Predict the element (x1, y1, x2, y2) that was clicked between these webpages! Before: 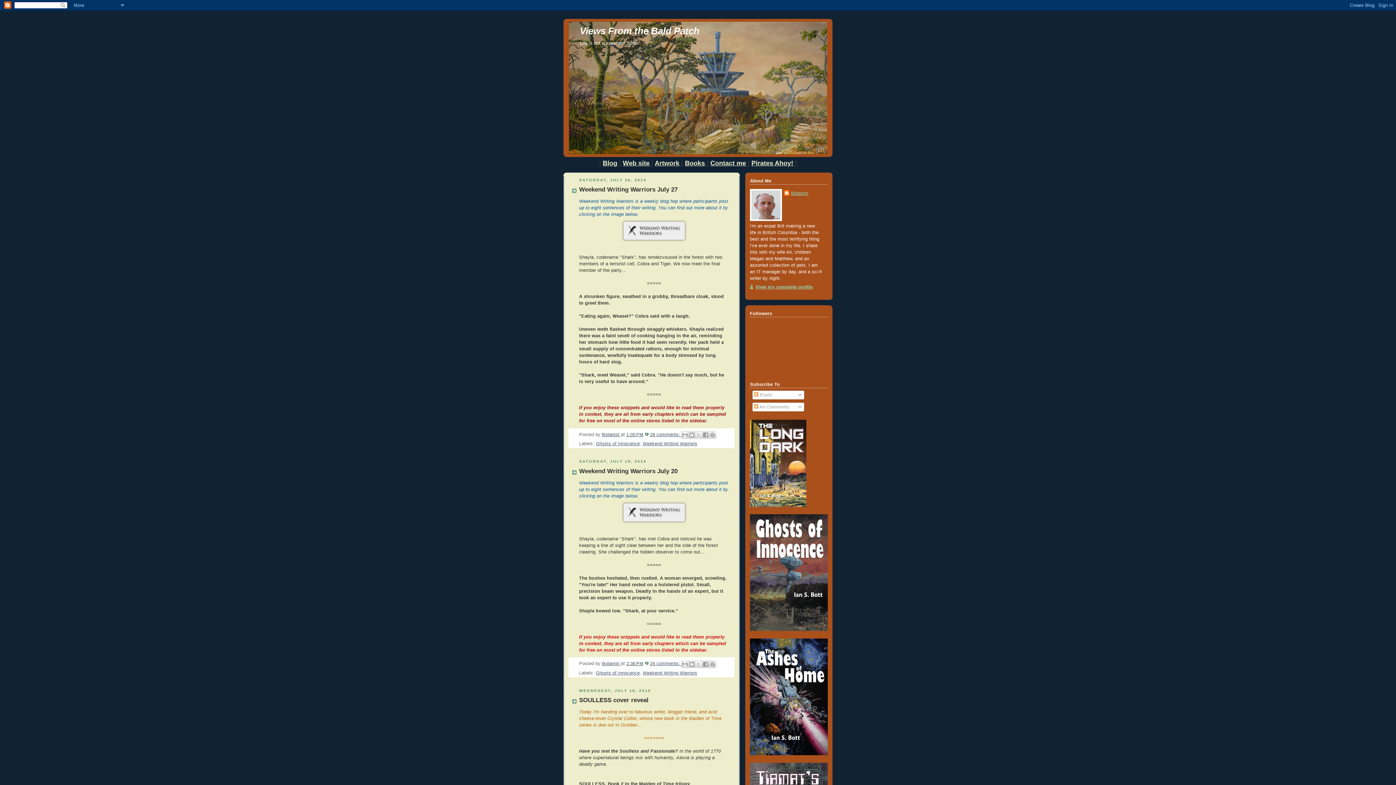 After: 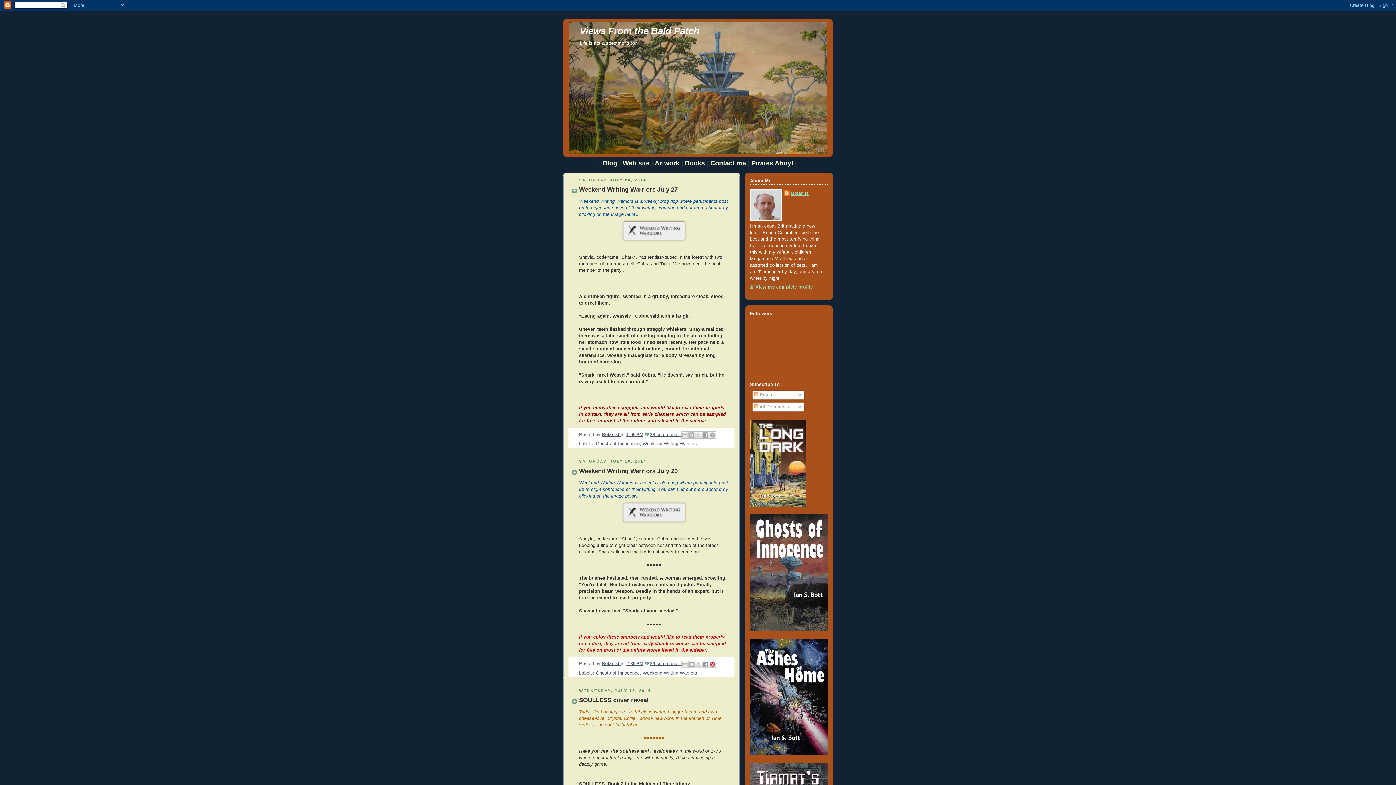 Action: bbox: (709, 660, 716, 668) label: Share to Pinterest